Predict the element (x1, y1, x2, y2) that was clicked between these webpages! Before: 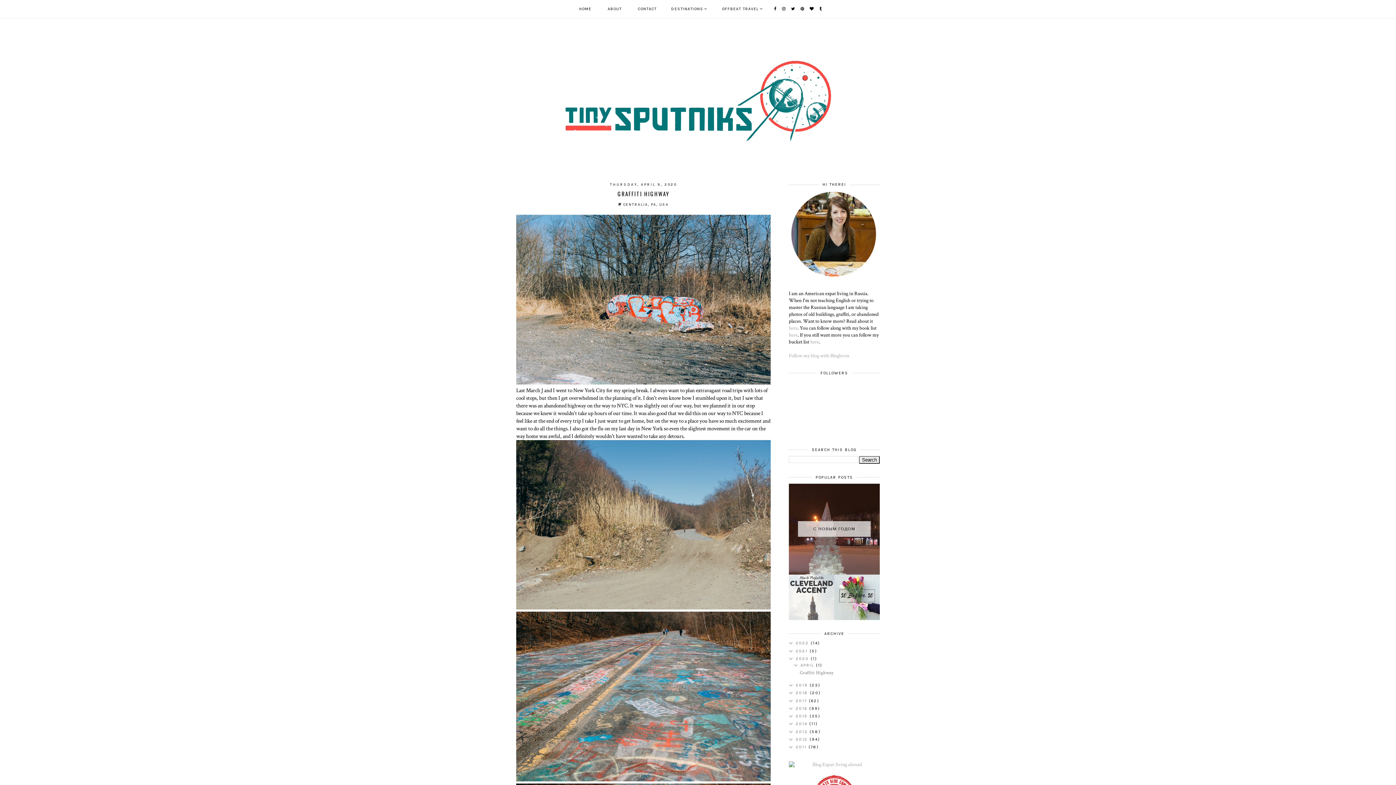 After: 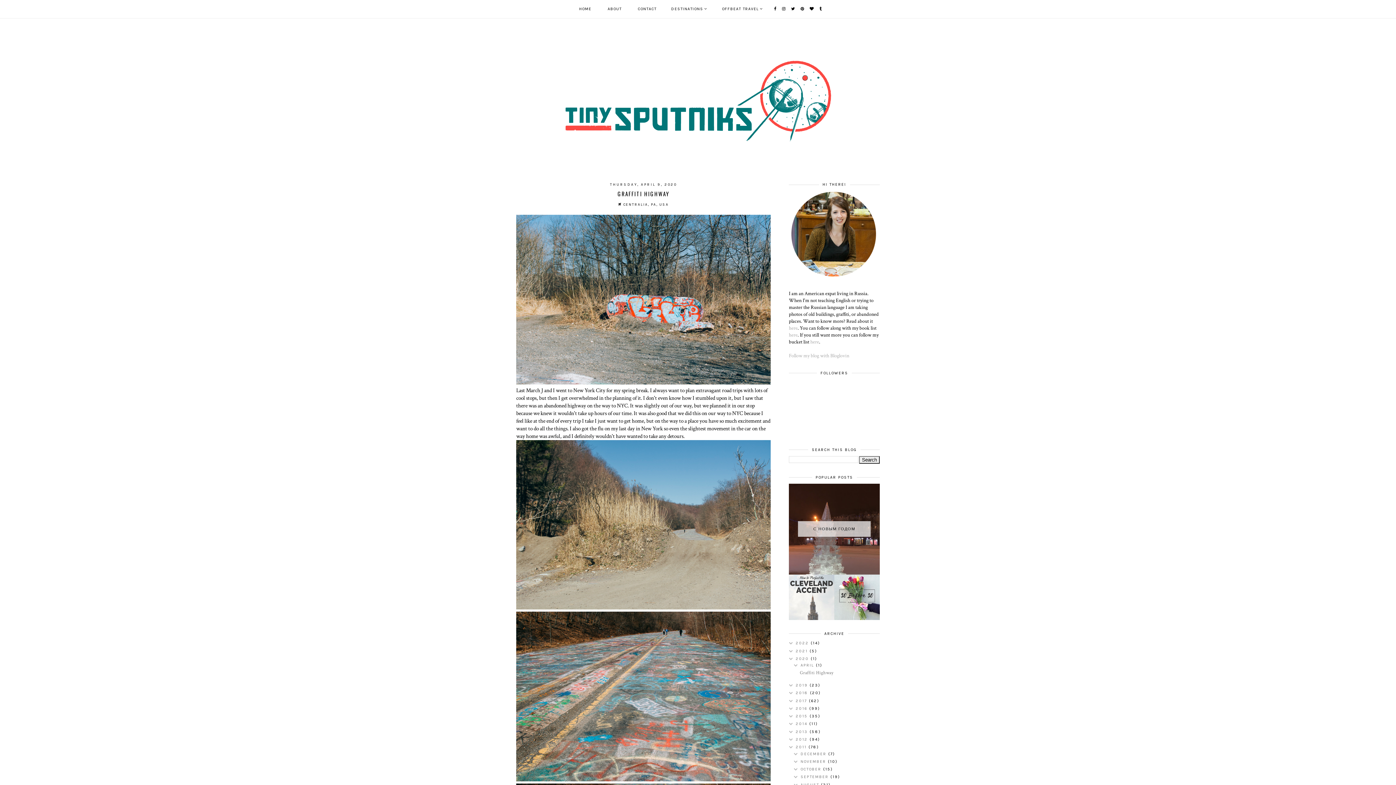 Action: bbox: (789, 745, 796, 749) label:  